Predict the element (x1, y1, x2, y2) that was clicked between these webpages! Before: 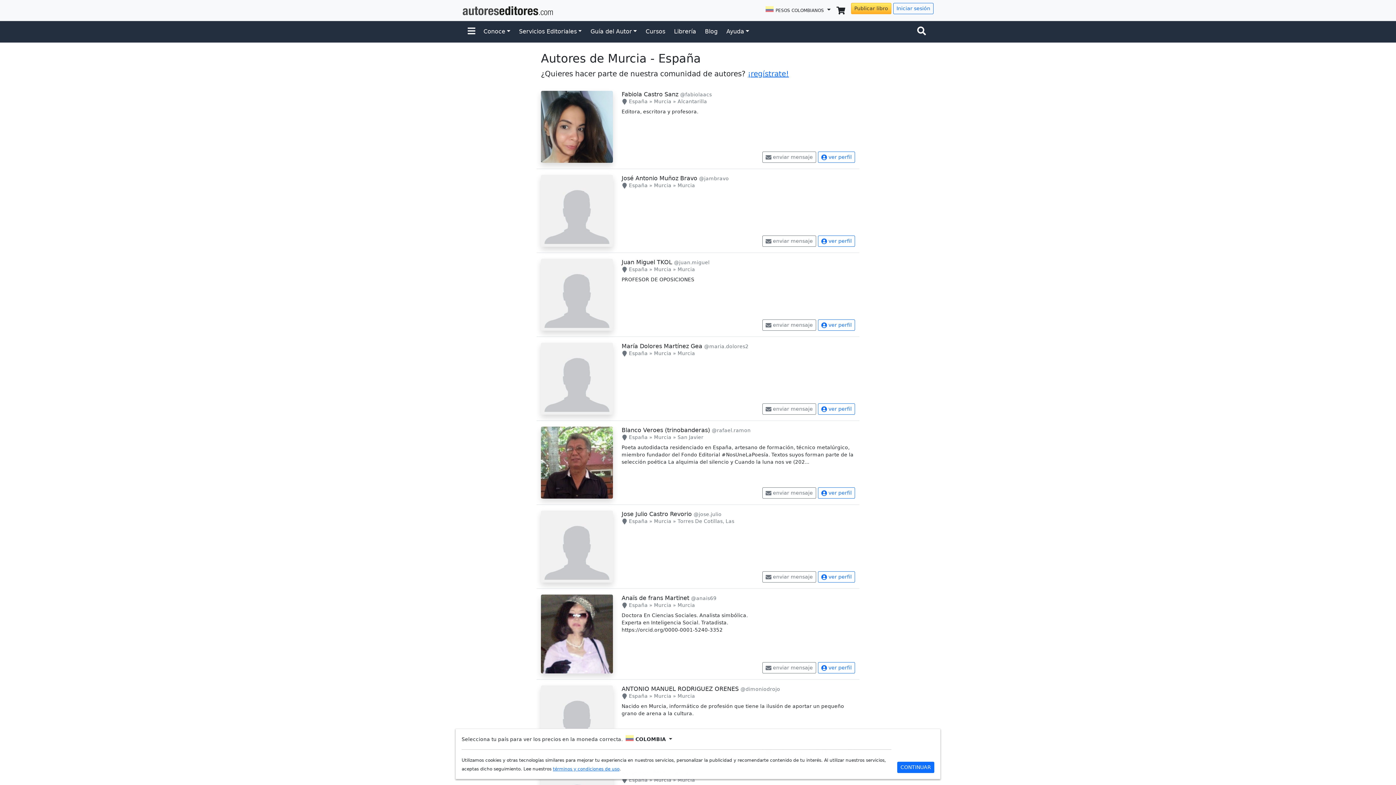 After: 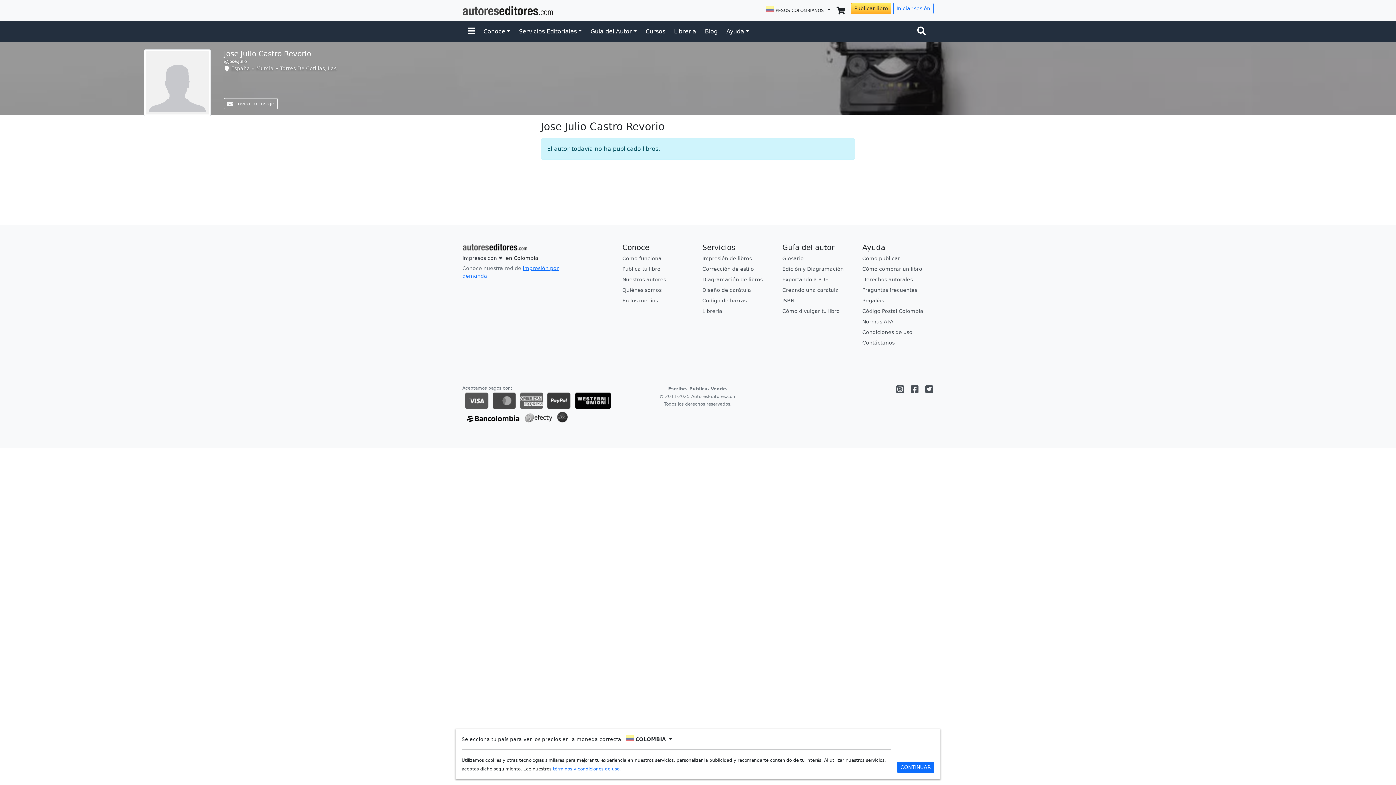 Action: bbox: (541, 542, 613, 549)